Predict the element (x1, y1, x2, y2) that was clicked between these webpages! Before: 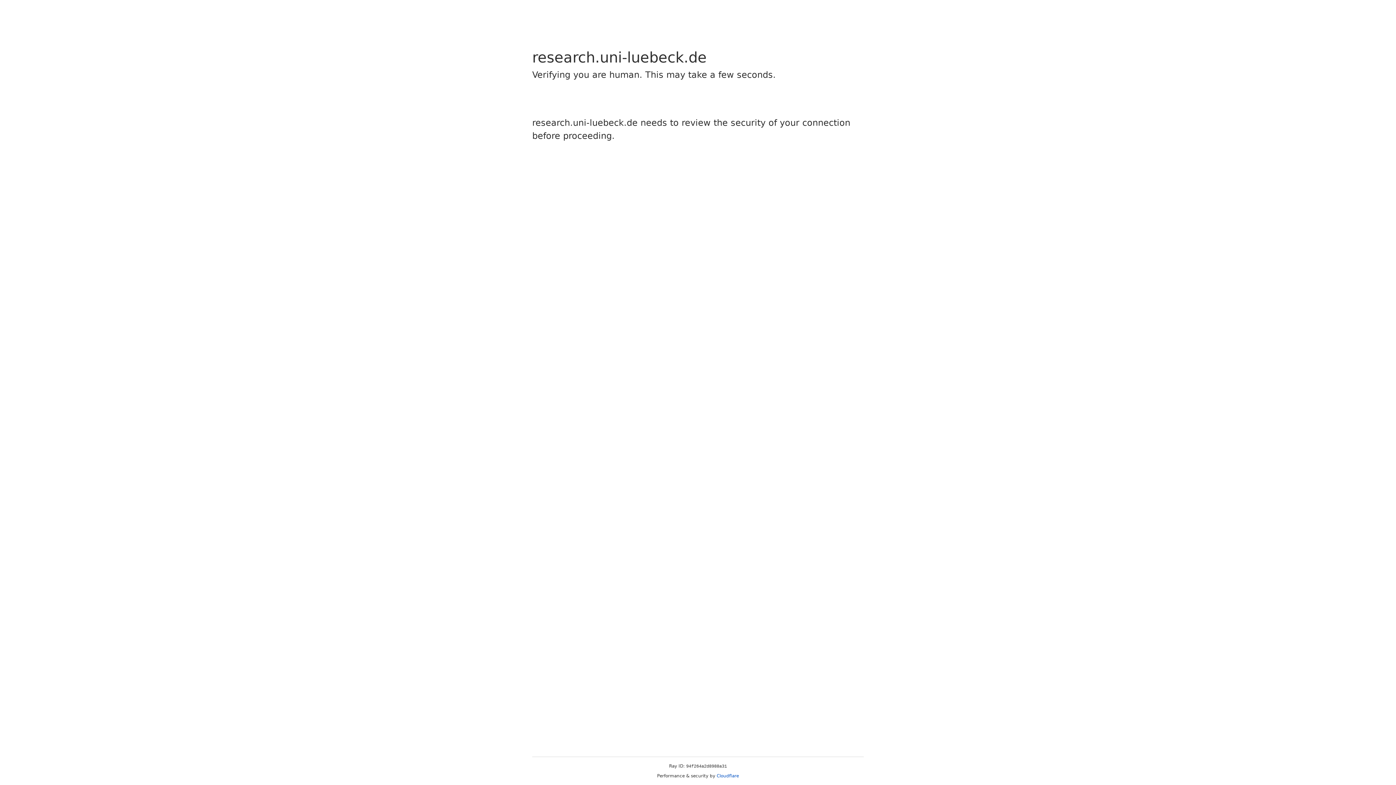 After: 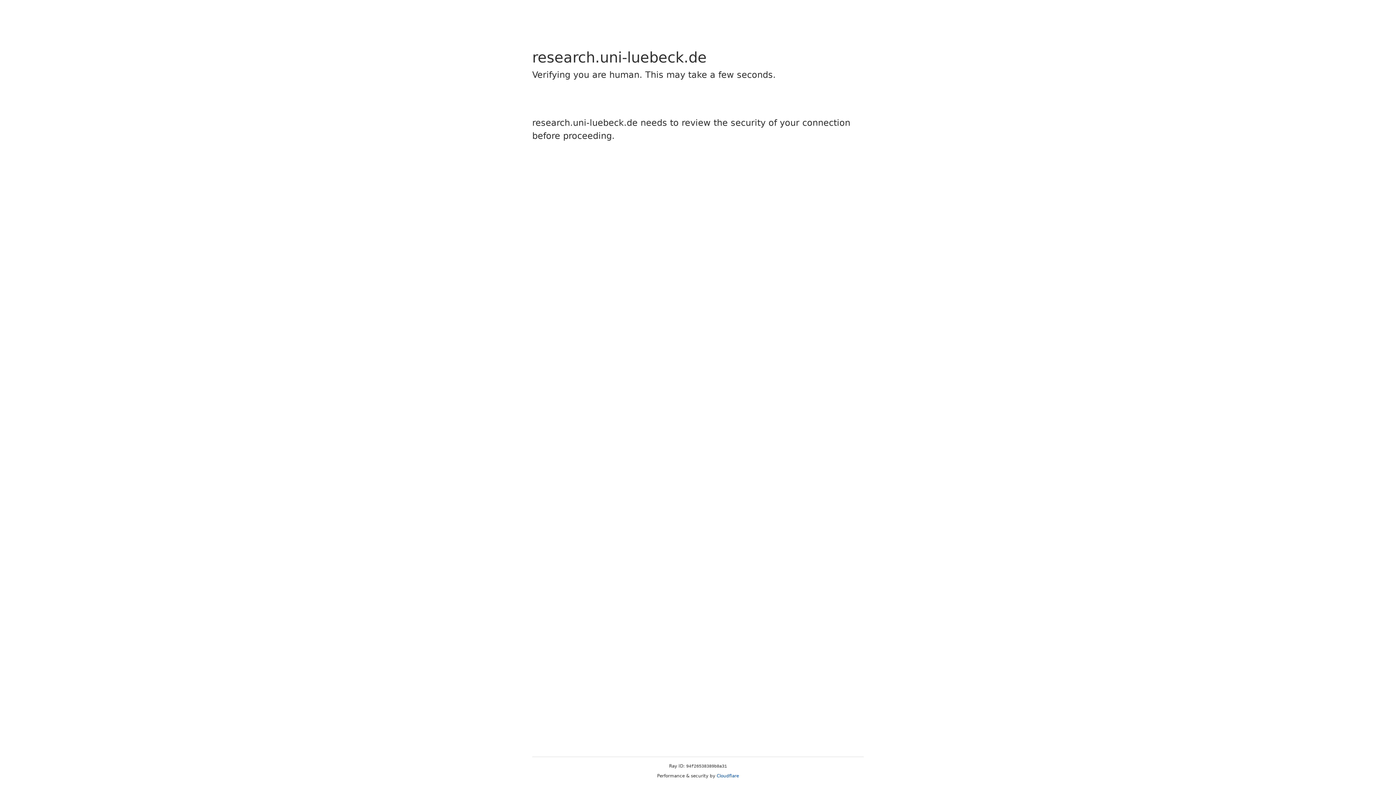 Action: bbox: (716, 773, 739, 778) label: Cloudflare